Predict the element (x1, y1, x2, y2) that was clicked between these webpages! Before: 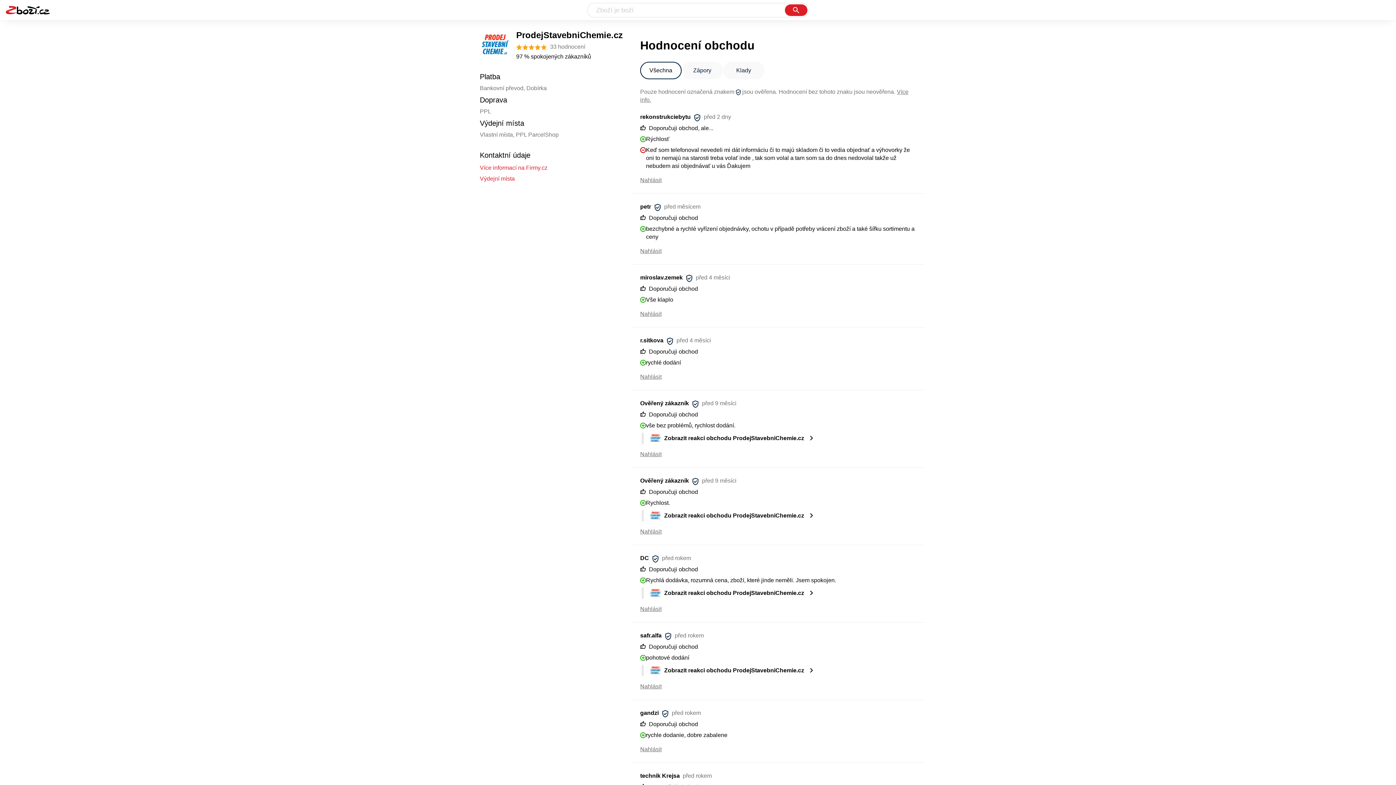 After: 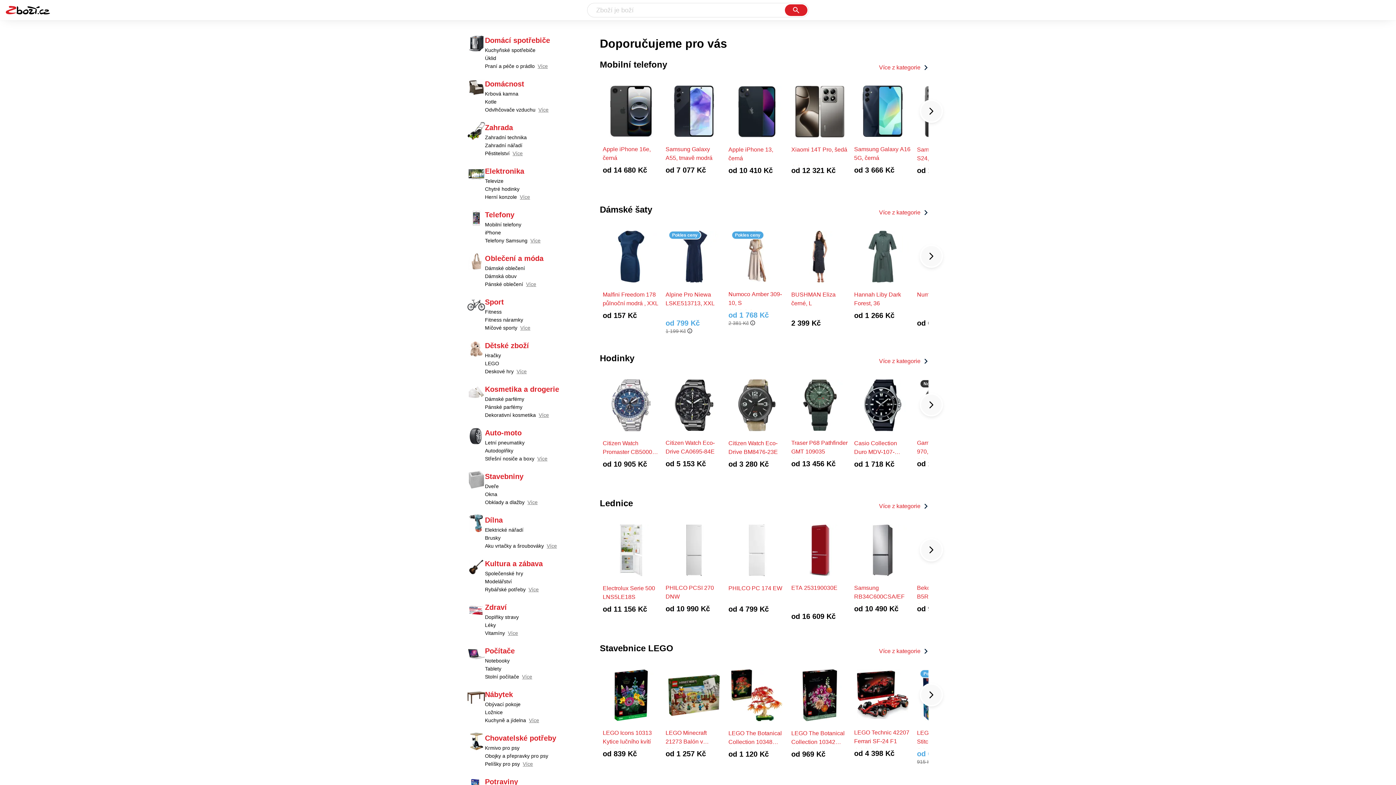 Action: bbox: (5, 2, 50, 17)